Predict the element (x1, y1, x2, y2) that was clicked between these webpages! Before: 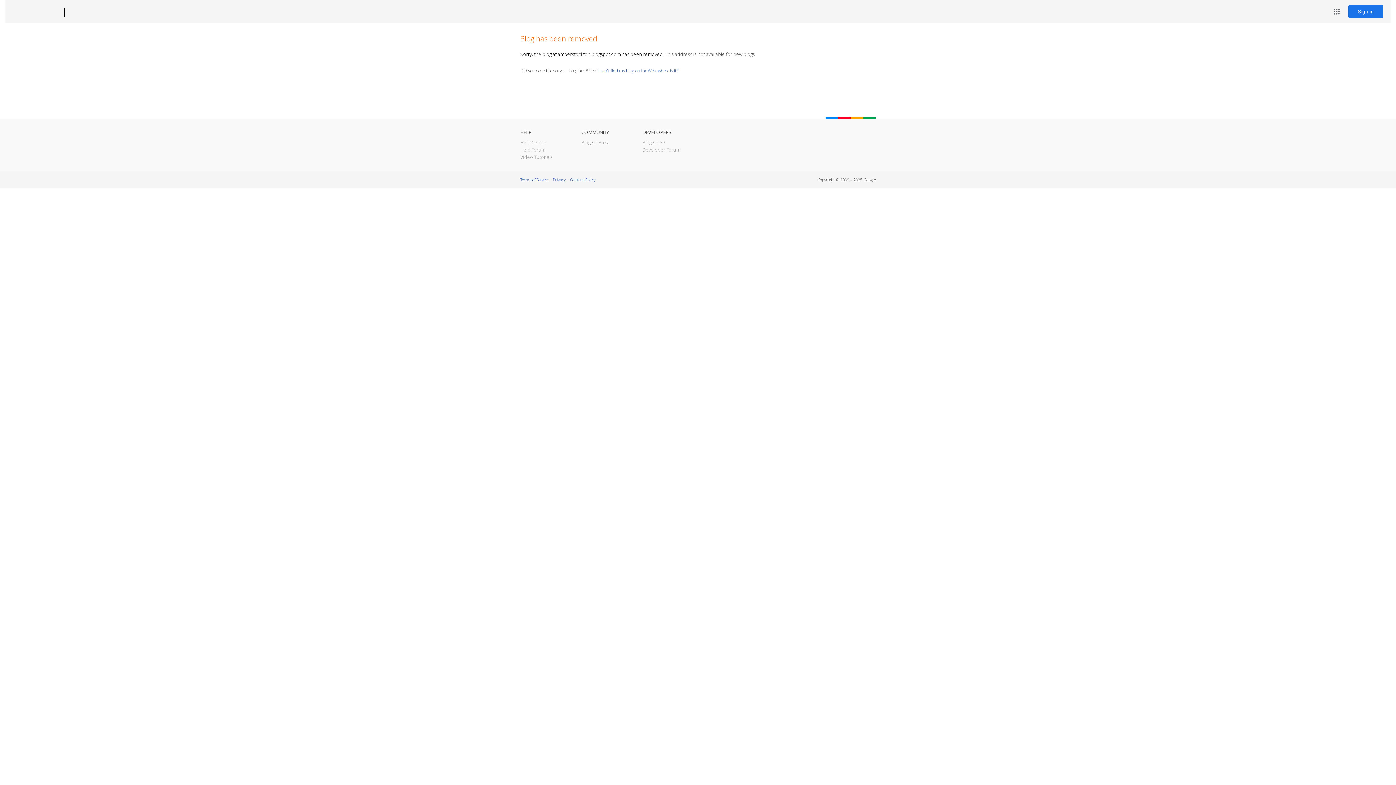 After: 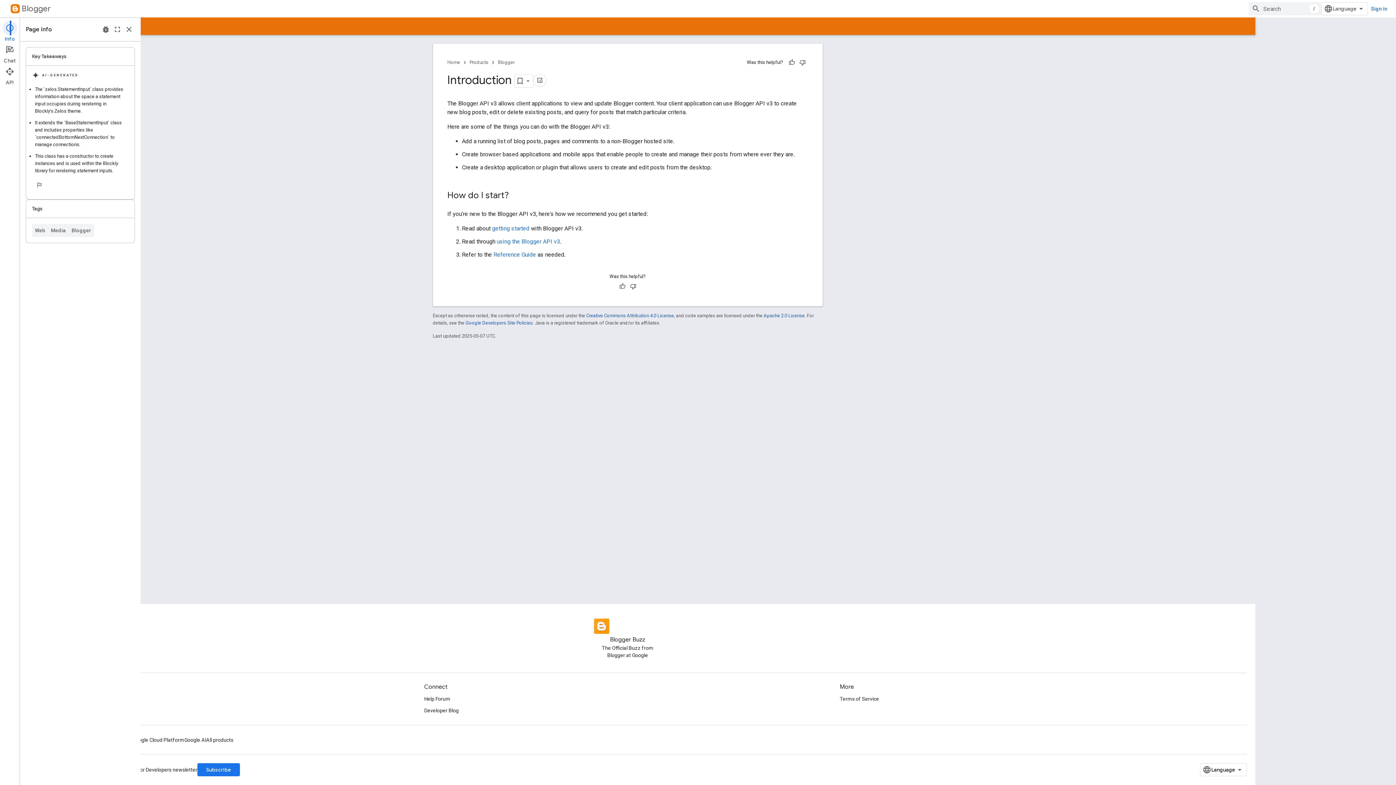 Action: bbox: (642, 139, 666, 145) label: Blogger API